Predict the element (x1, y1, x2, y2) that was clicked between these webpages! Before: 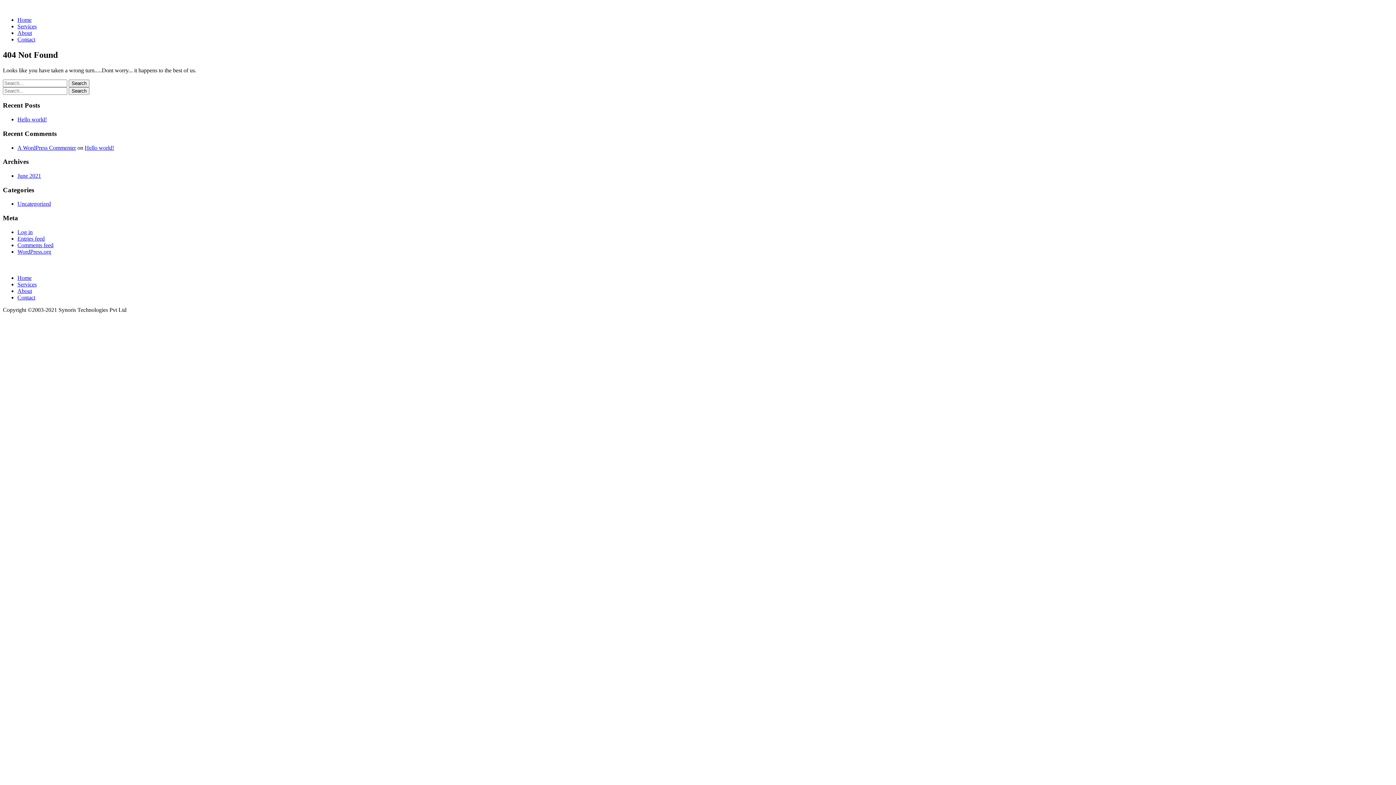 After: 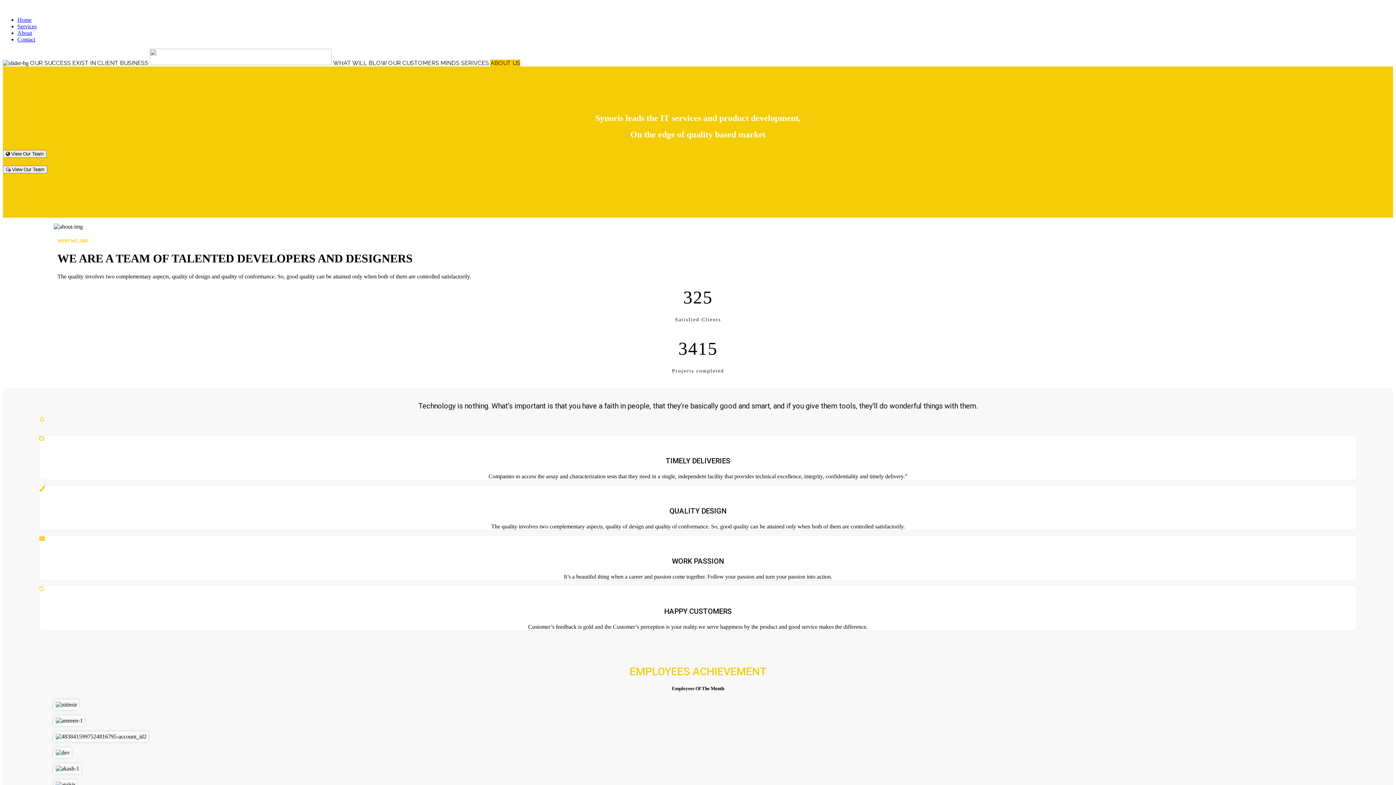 Action: bbox: (17, 274, 31, 281) label: Home